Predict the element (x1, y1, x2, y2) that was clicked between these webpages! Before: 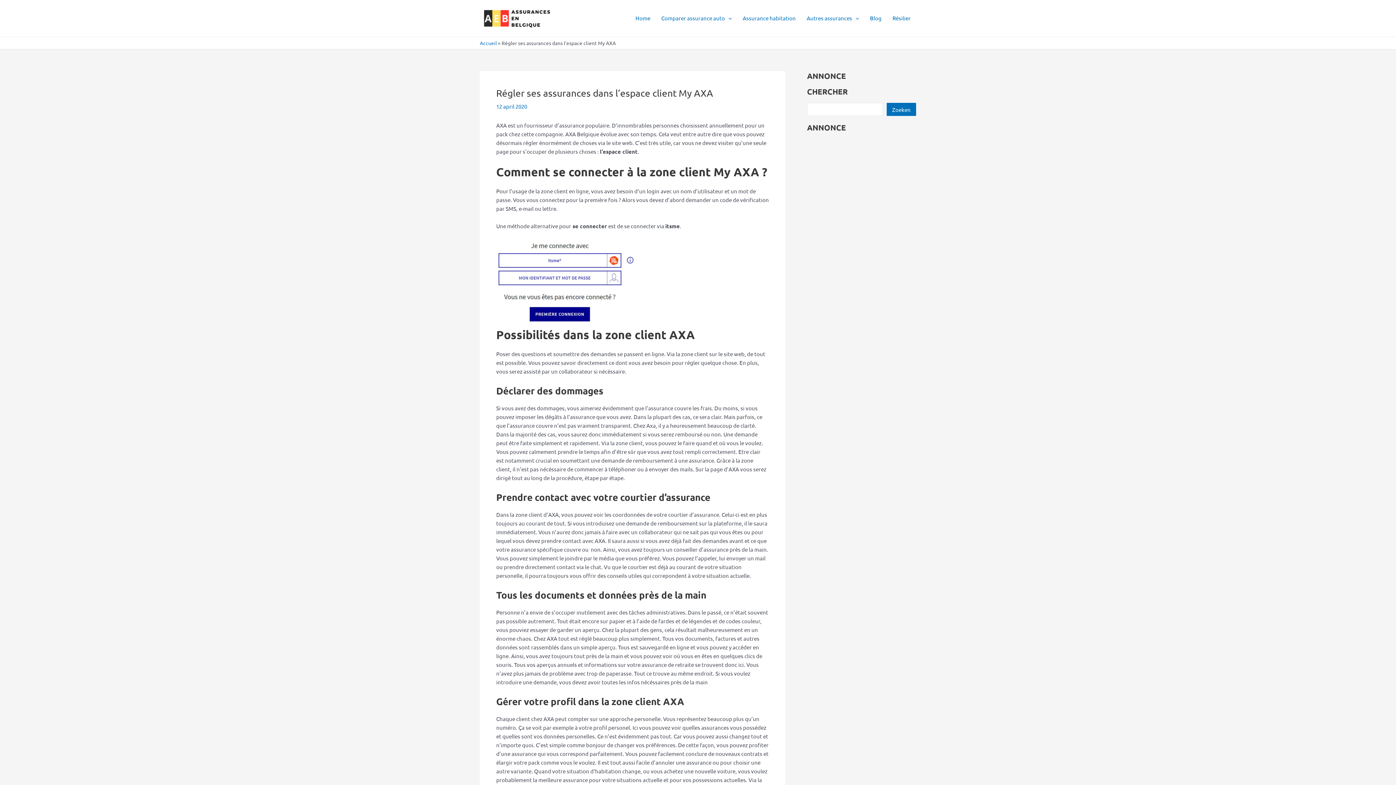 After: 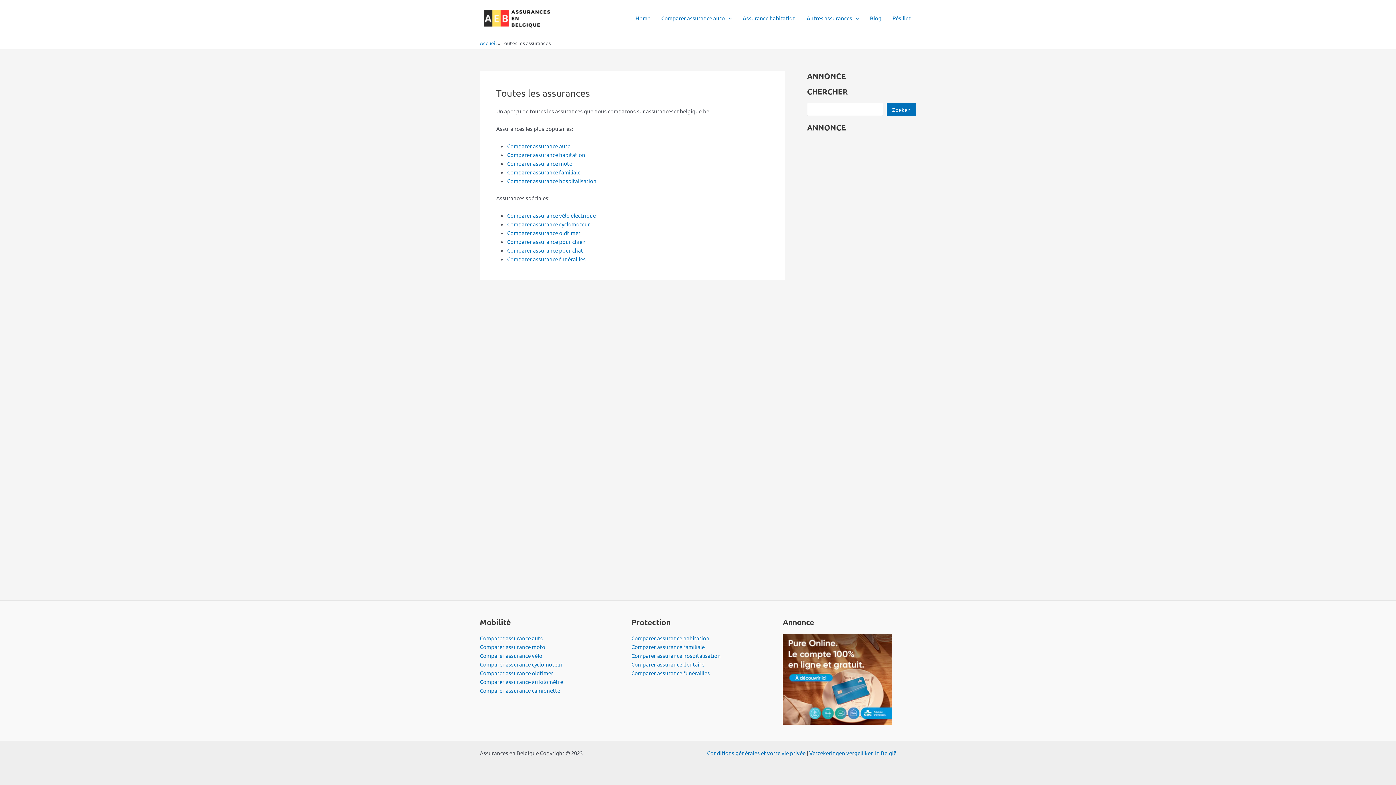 Action: label: Autres assurances bbox: (801, 3, 864, 32)